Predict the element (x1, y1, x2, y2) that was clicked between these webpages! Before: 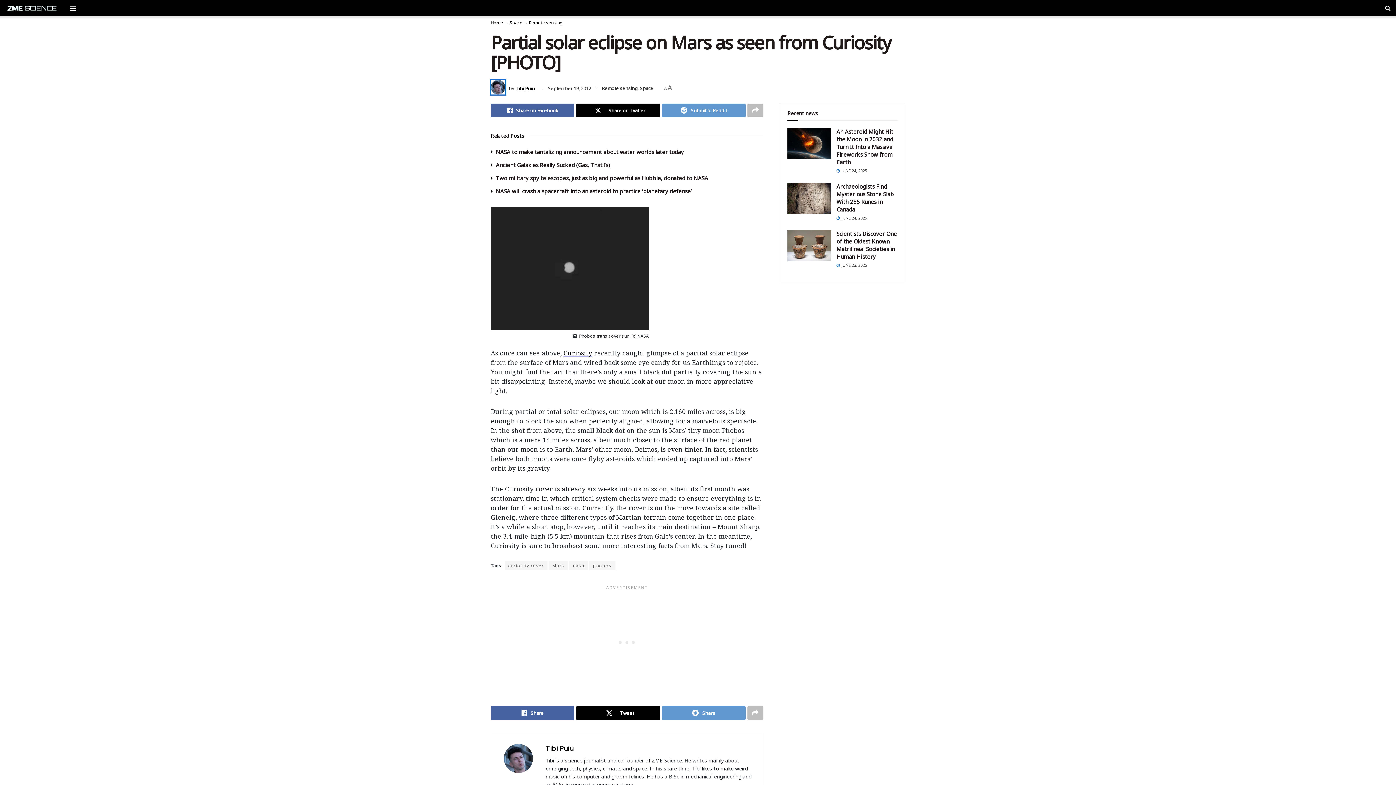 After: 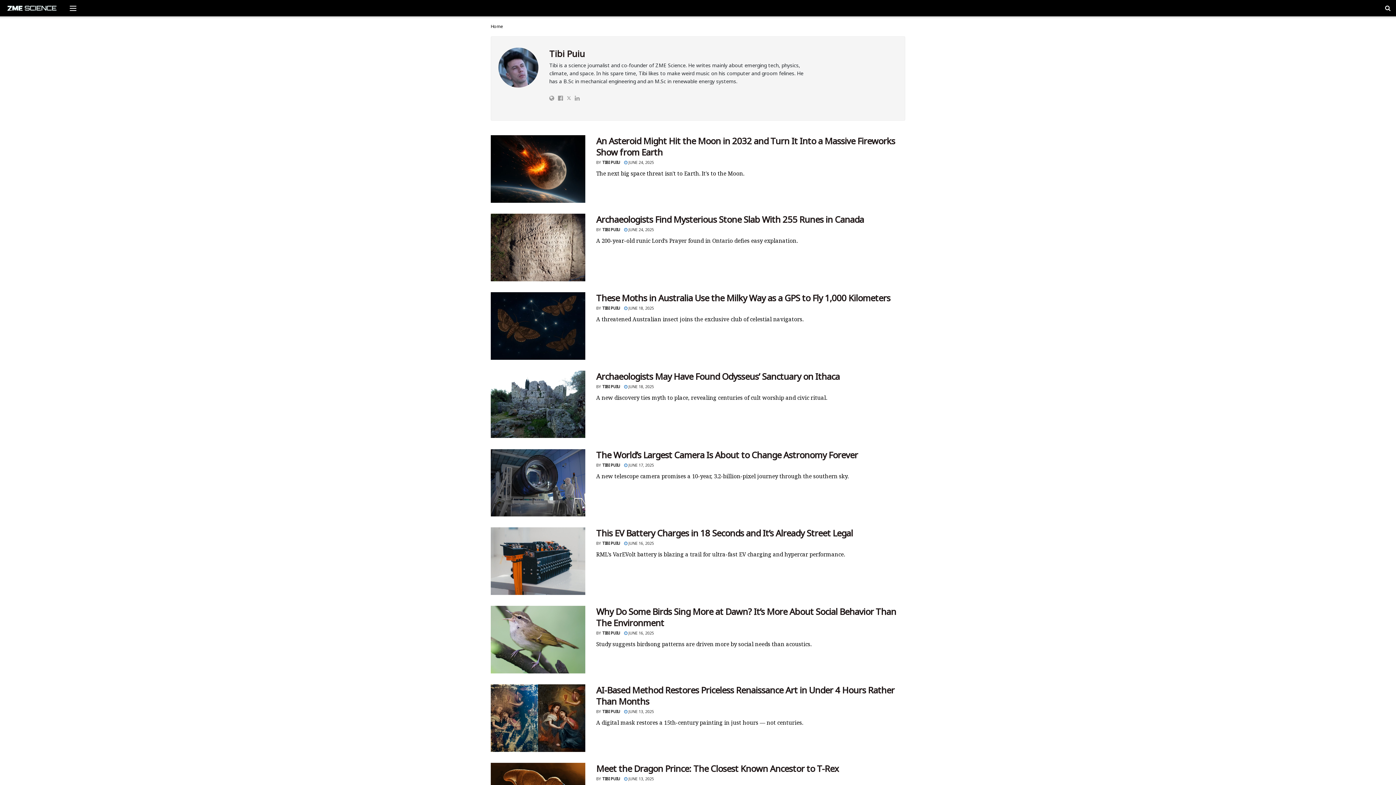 Action: label: Tibi Puiu bbox: (545, 744, 573, 753)